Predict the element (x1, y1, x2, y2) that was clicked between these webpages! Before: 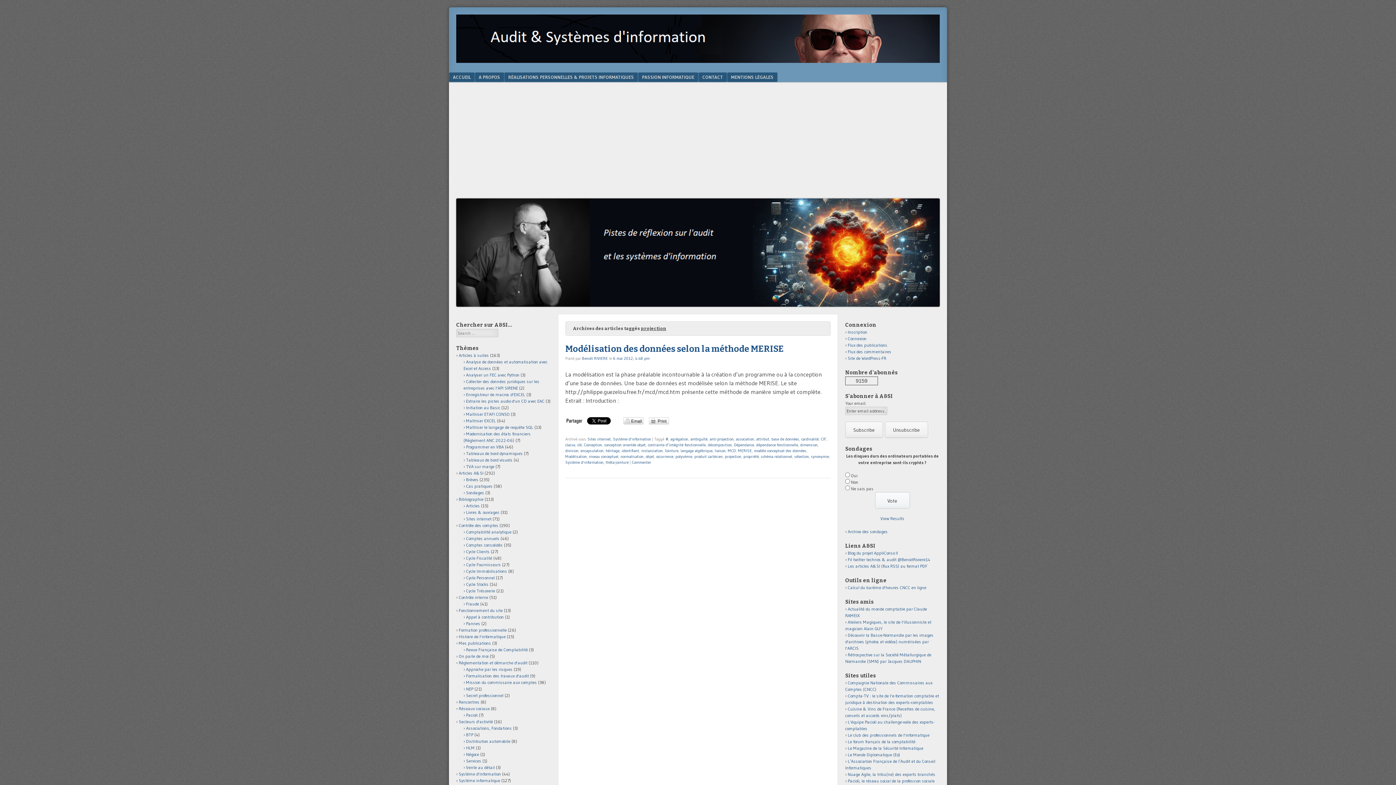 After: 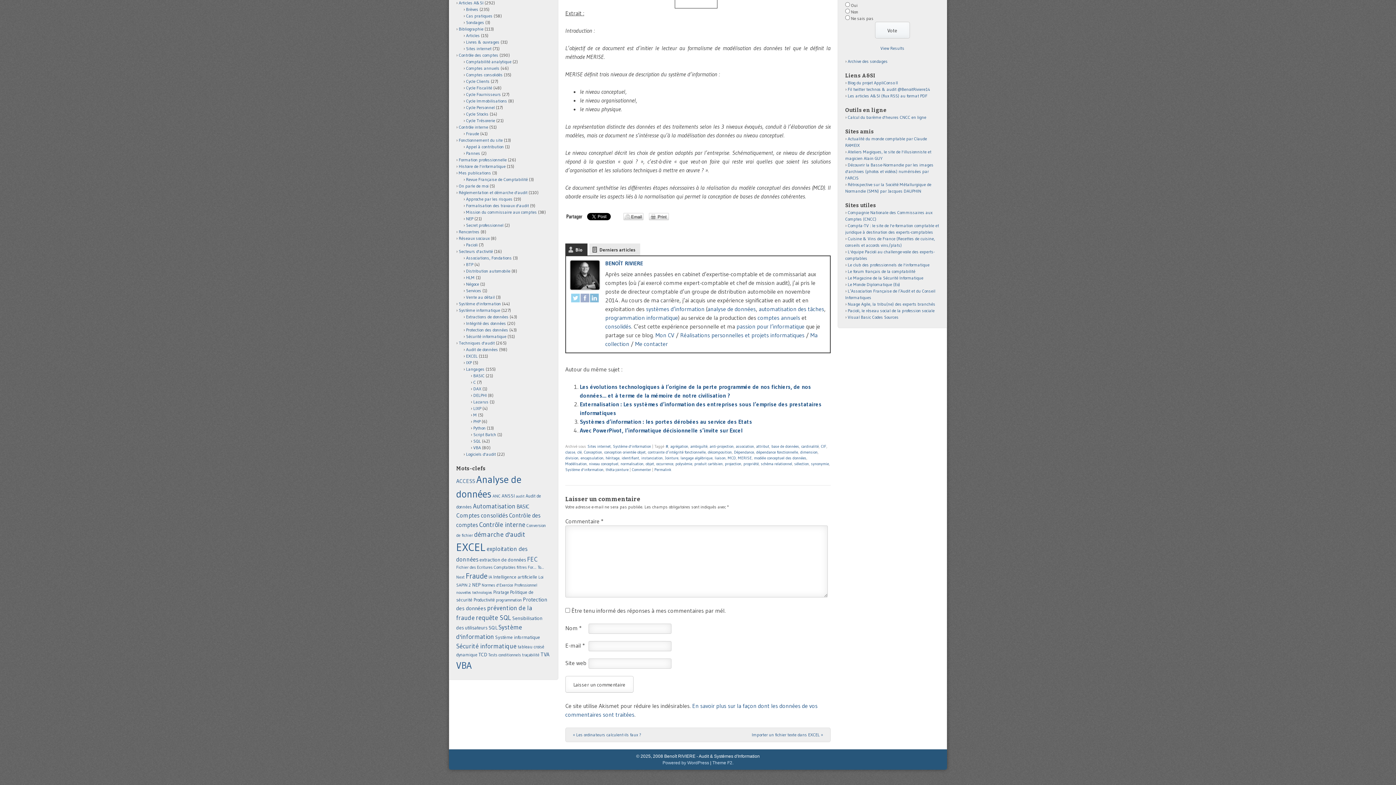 Action: label: Commenter bbox: (632, 459, 651, 464)